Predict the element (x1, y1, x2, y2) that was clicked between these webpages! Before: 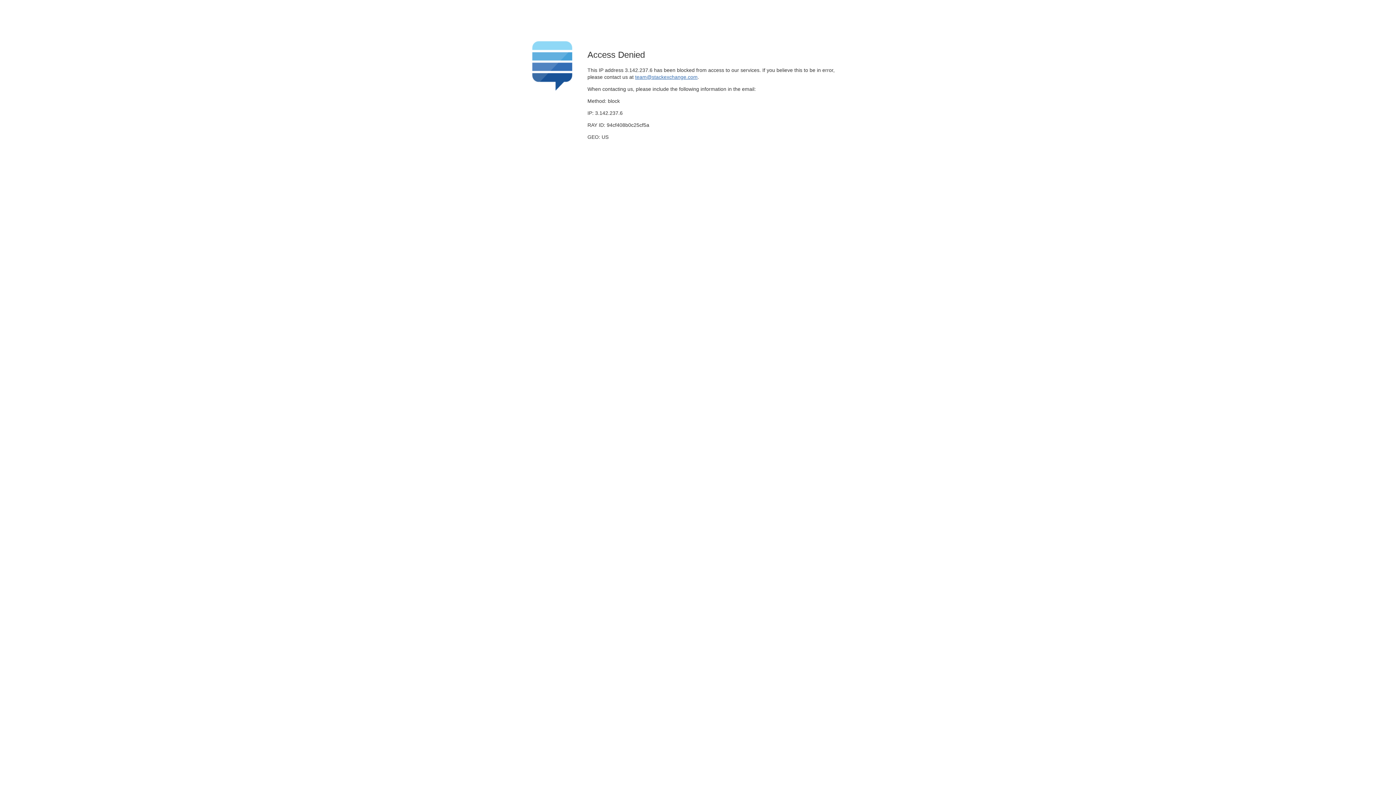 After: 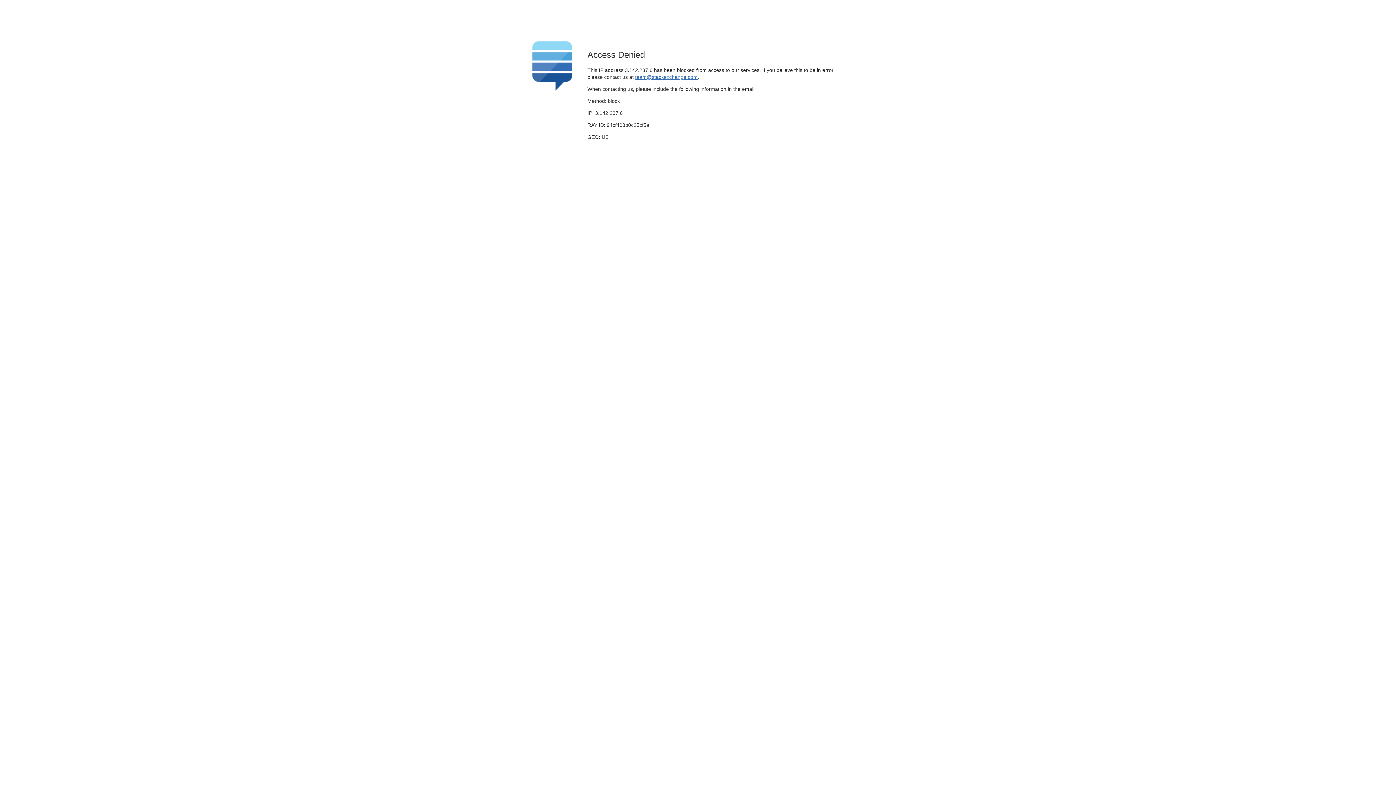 Action: label: team@stackexchange.com bbox: (635, 74, 697, 79)